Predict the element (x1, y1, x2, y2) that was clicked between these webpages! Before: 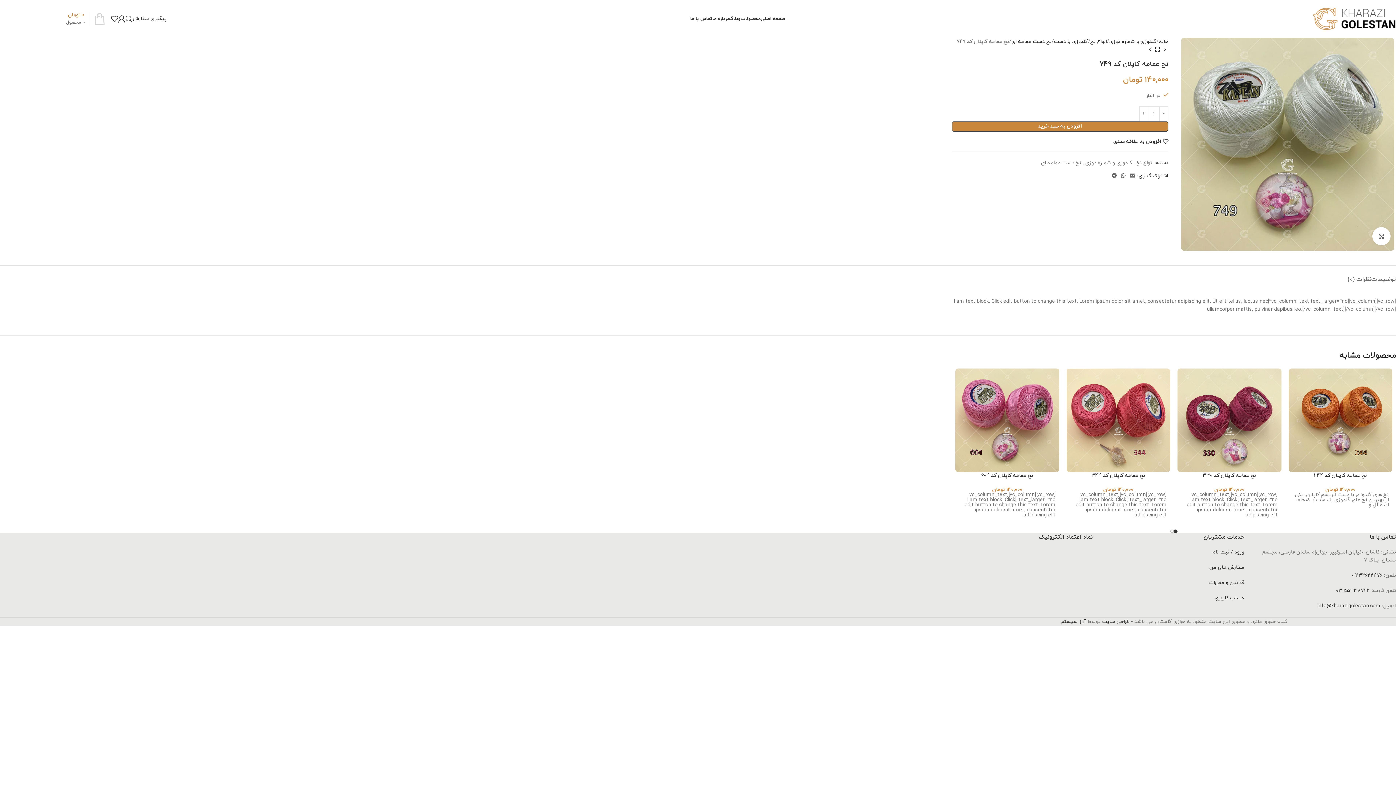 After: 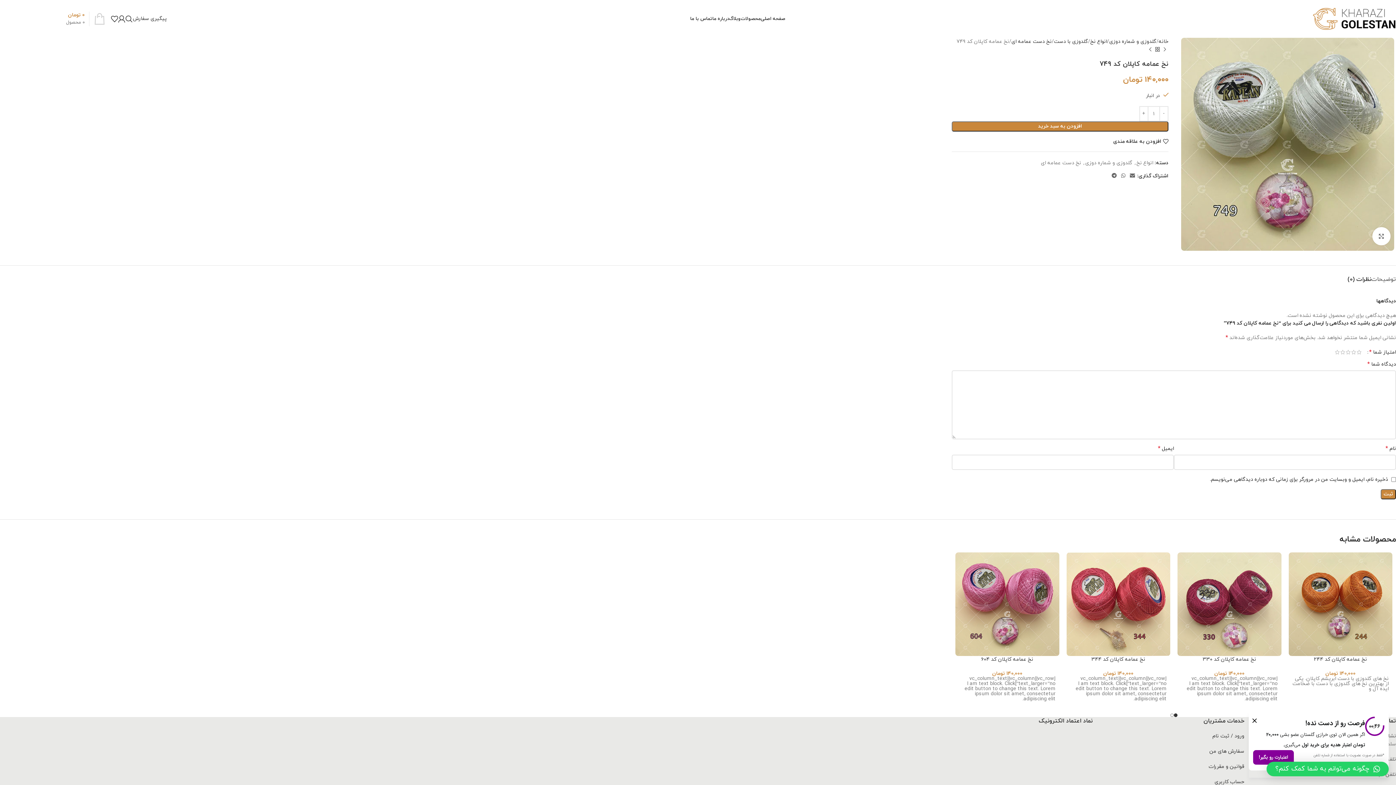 Action: label: نظرات (0) bbox: (1348, 265, 1371, 286)